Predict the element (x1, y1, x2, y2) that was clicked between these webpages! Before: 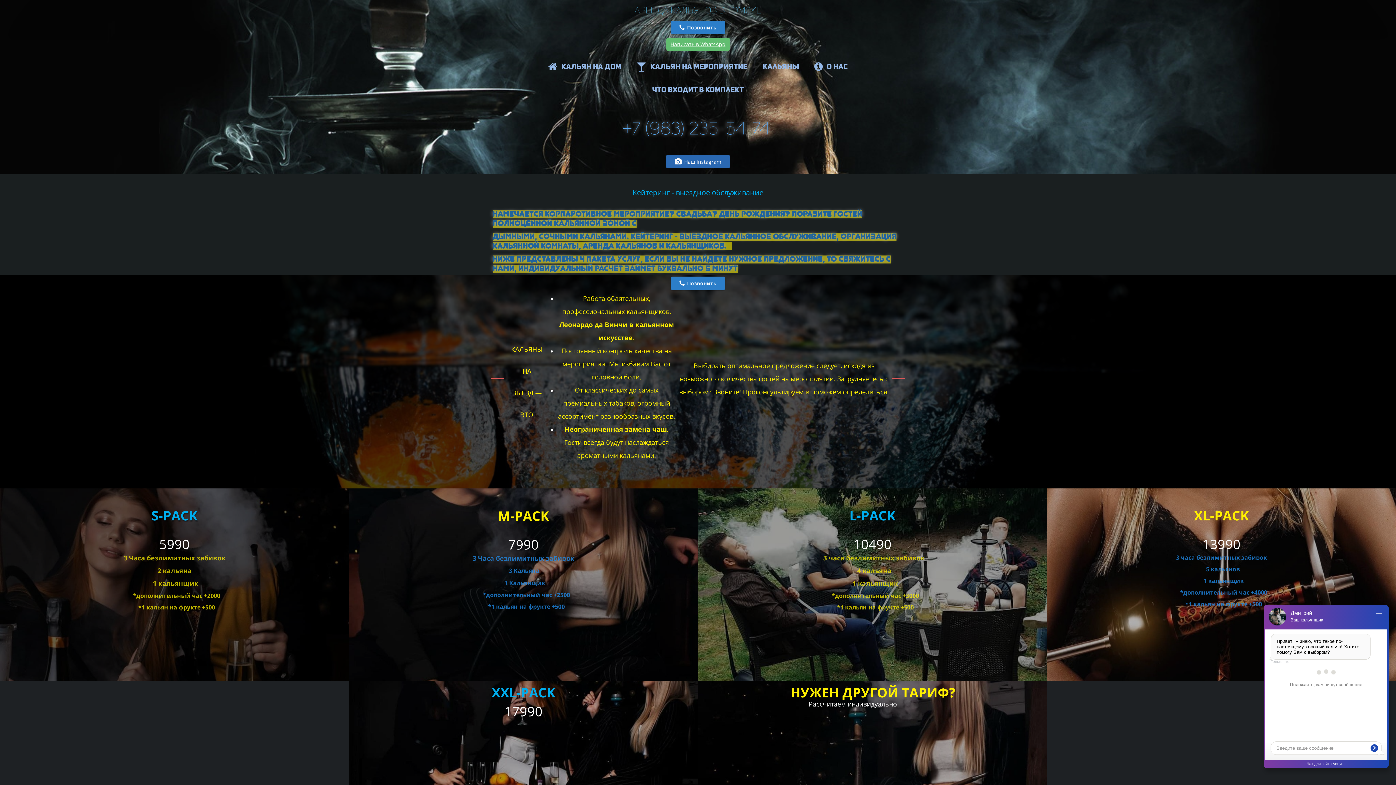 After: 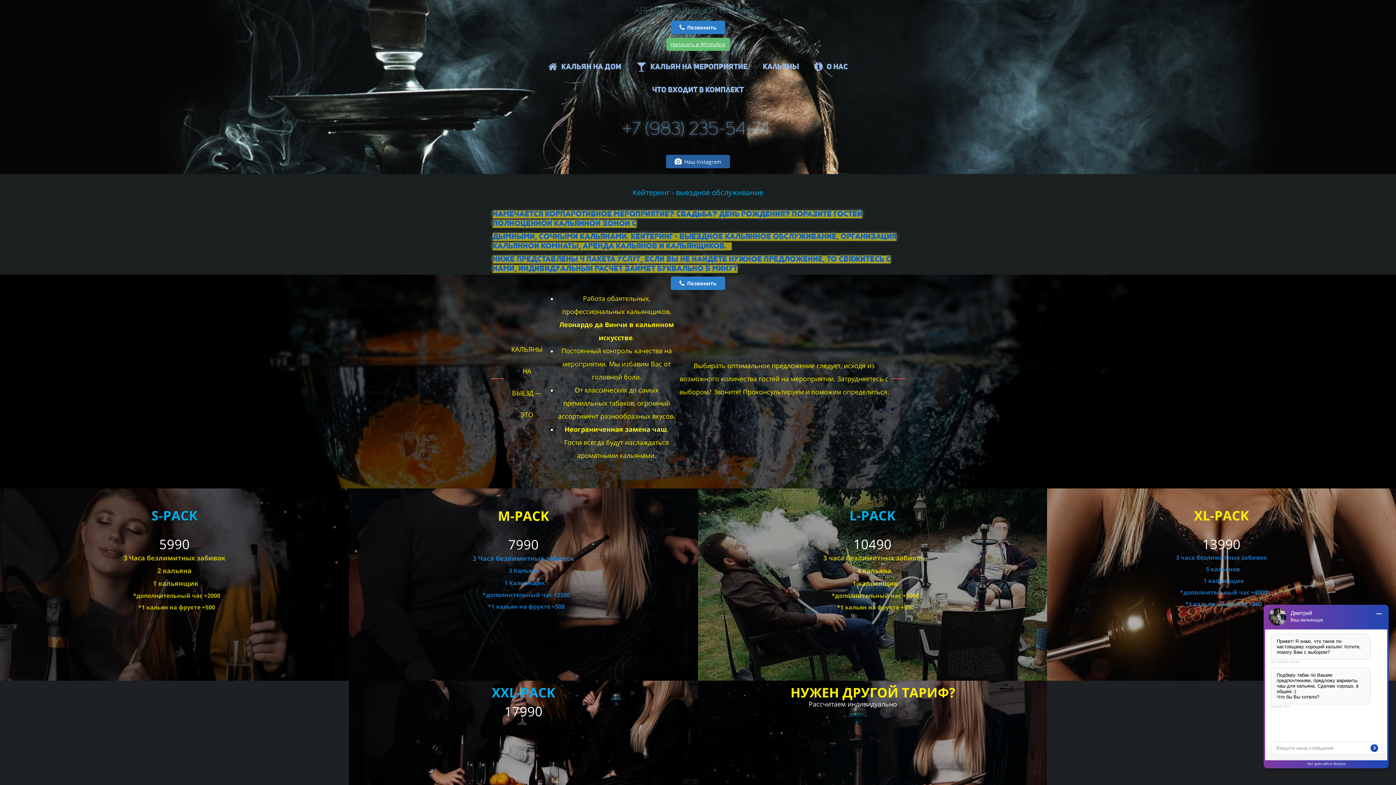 Action: bbox: (666, 154, 730, 168) label: Наш Instagram